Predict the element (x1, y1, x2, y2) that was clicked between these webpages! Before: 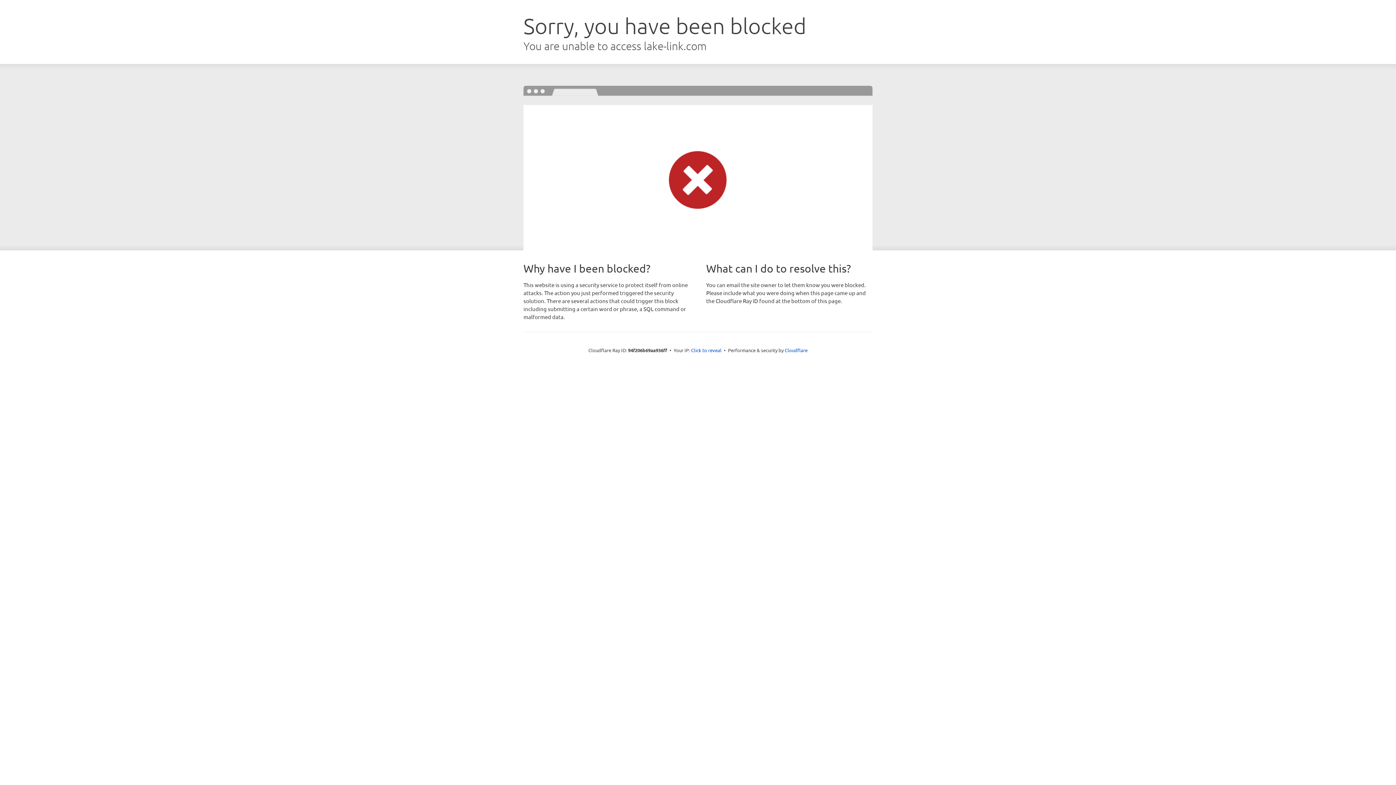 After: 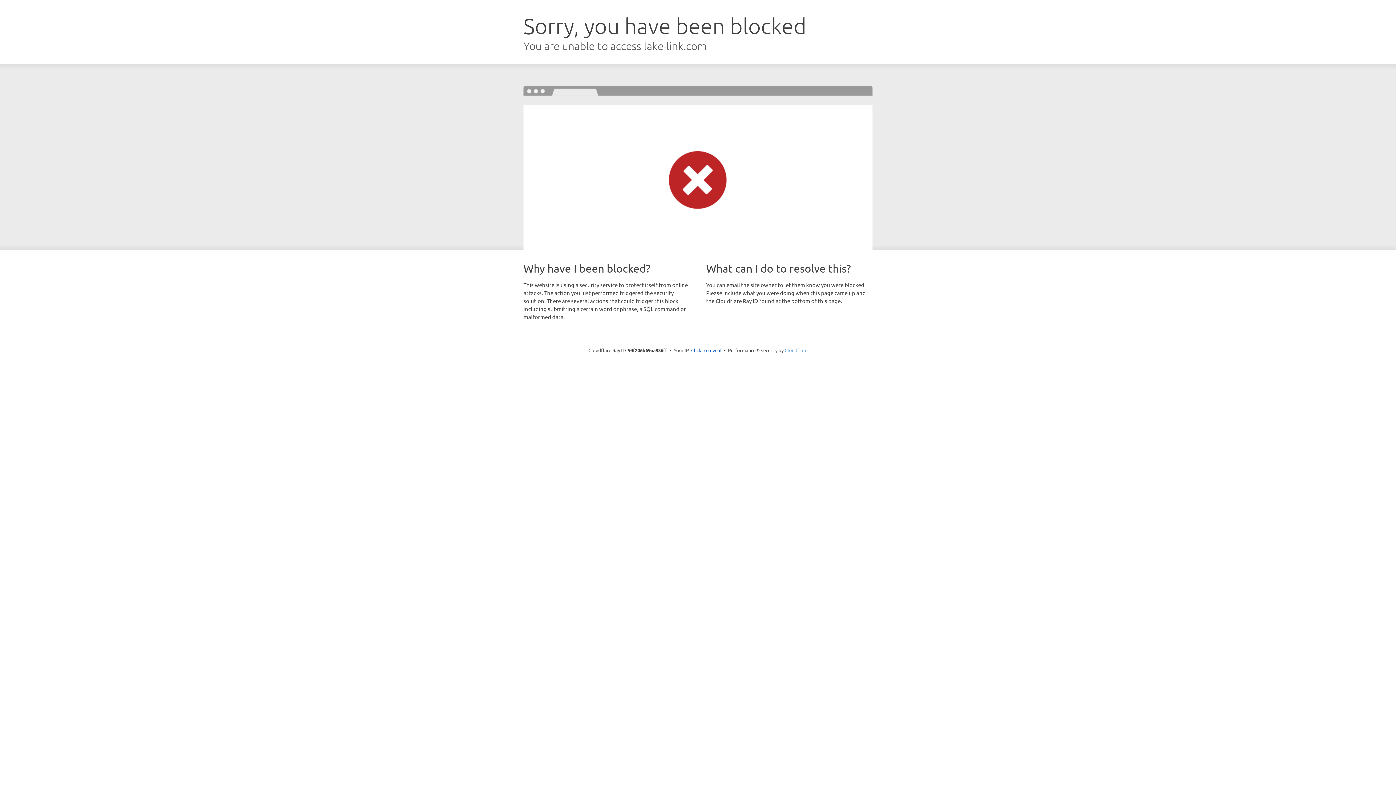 Action: bbox: (784, 347, 807, 353) label: Cloudflare